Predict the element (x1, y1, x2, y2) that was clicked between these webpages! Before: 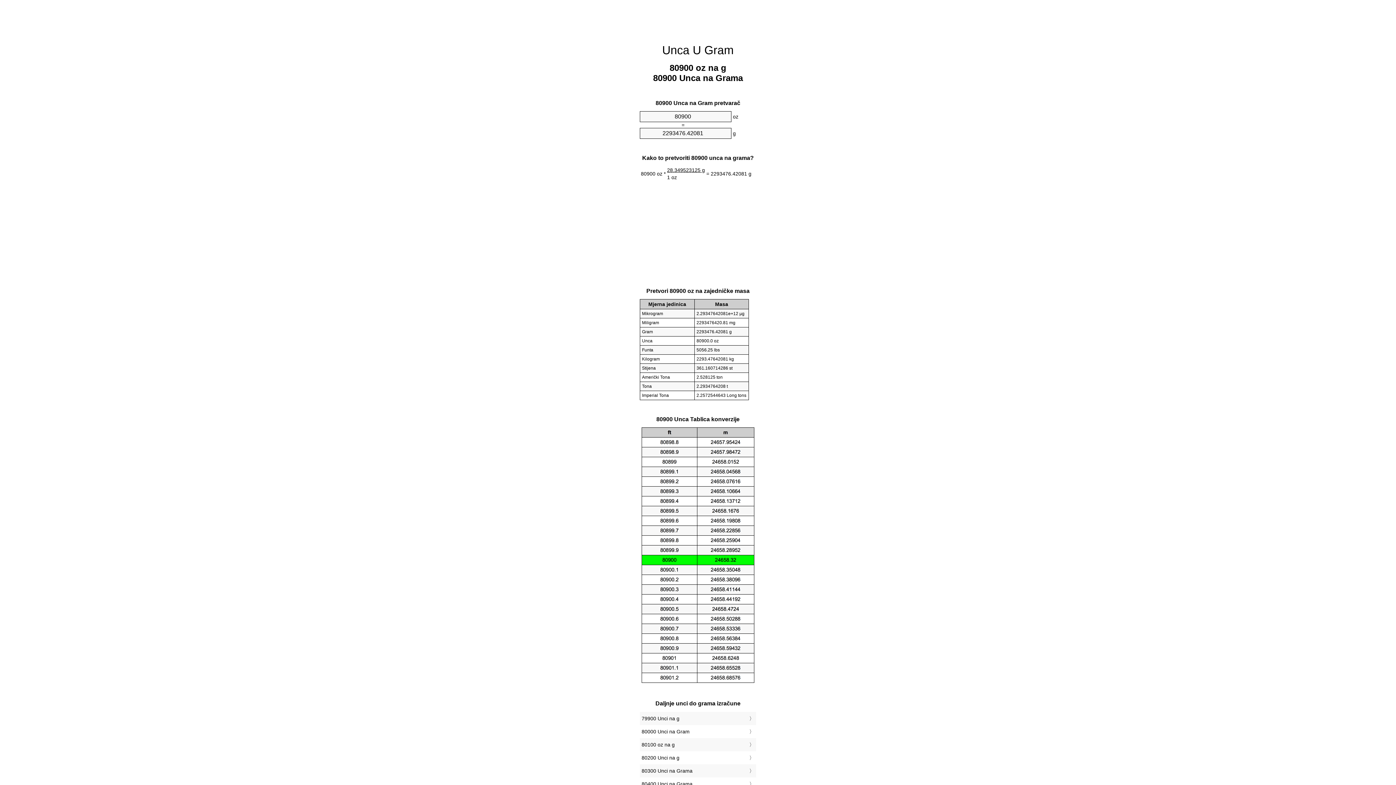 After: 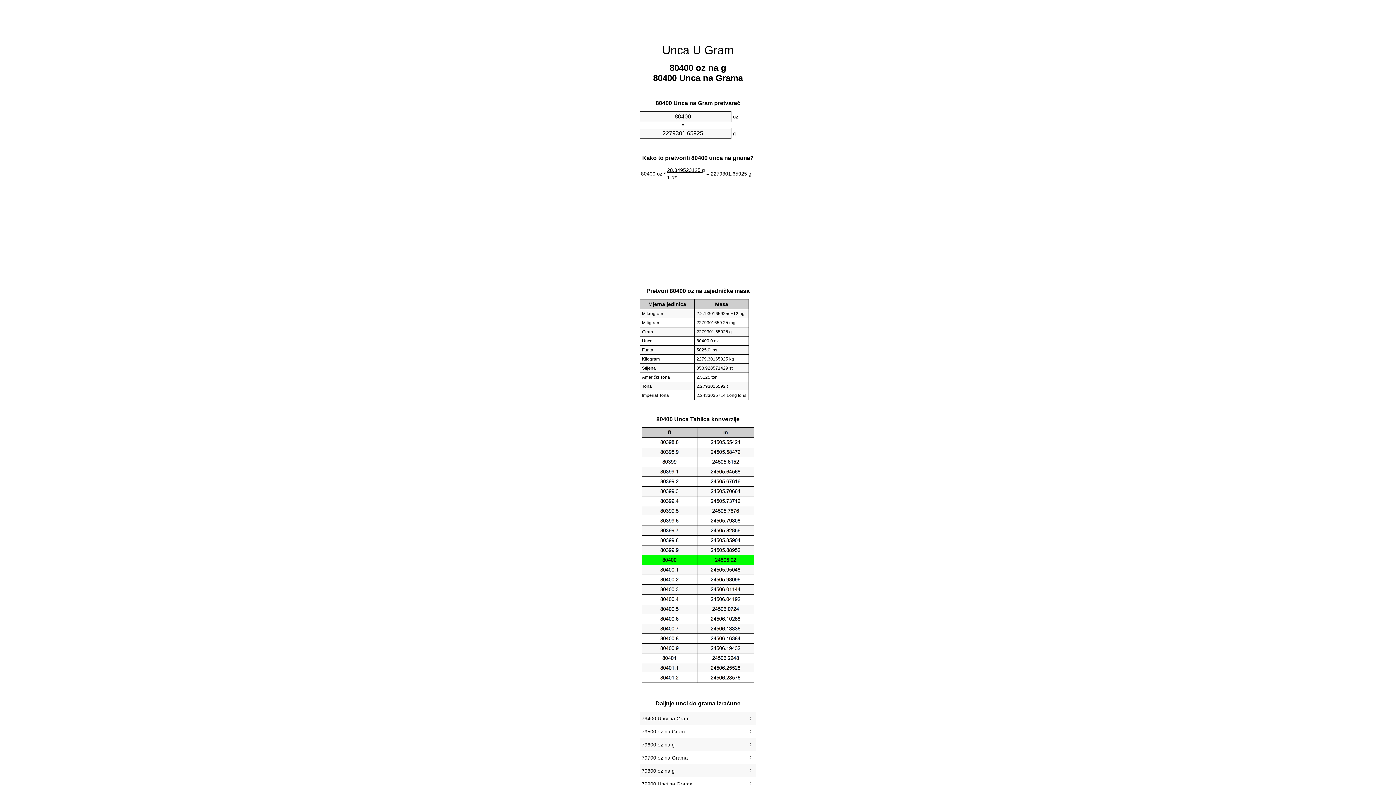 Action: label: 80400 Unci na Grama bbox: (641, 779, 754, 789)